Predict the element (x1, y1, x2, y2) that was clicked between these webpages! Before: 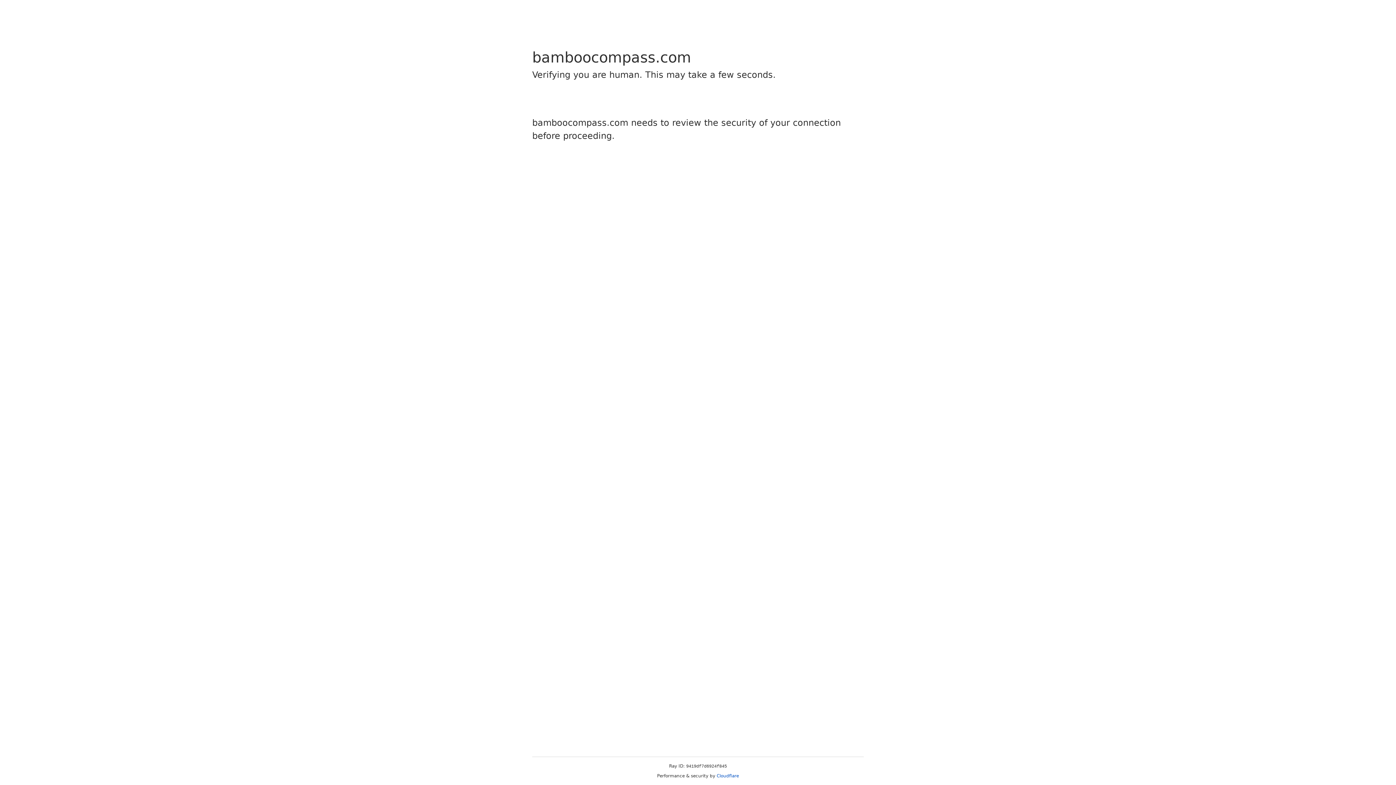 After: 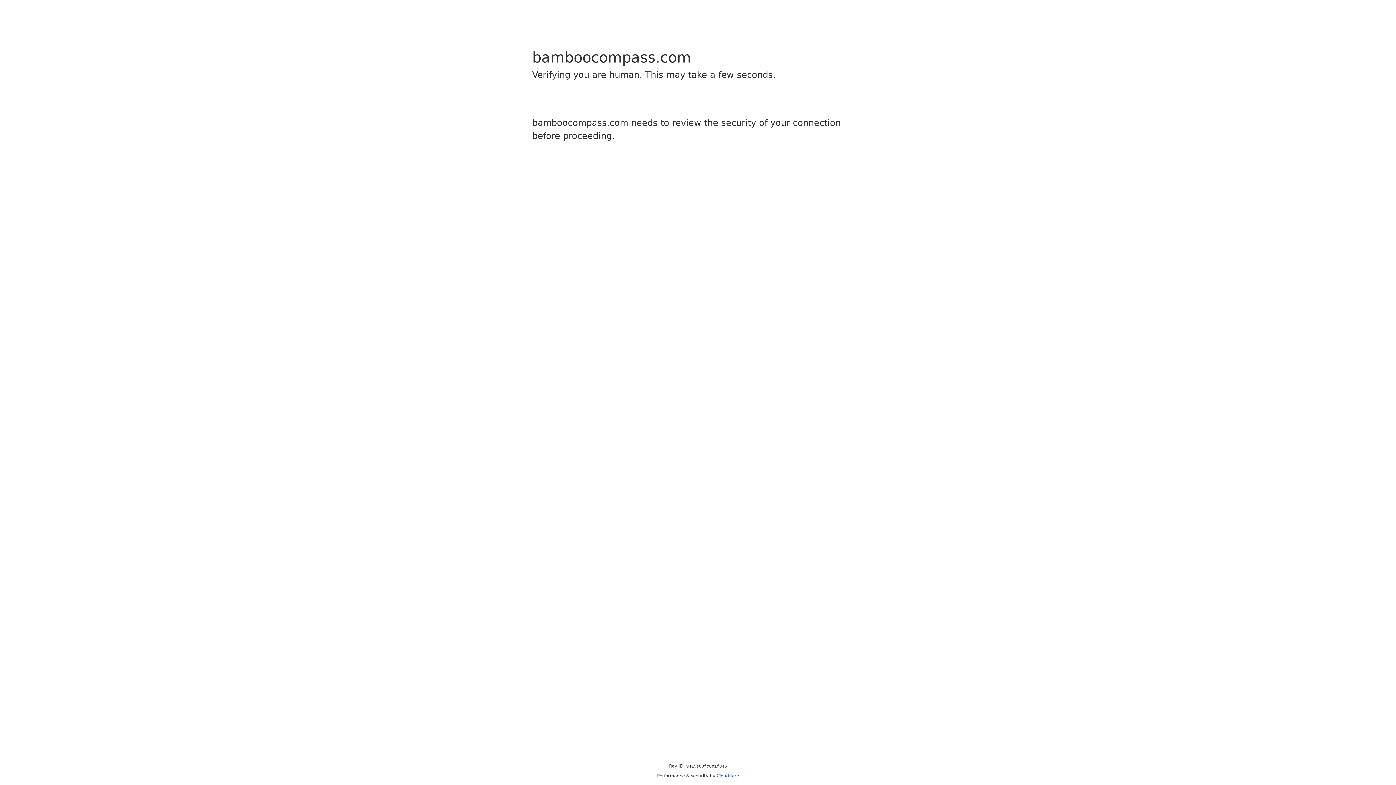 Action: bbox: (716, 773, 739, 778) label: Cloudflare